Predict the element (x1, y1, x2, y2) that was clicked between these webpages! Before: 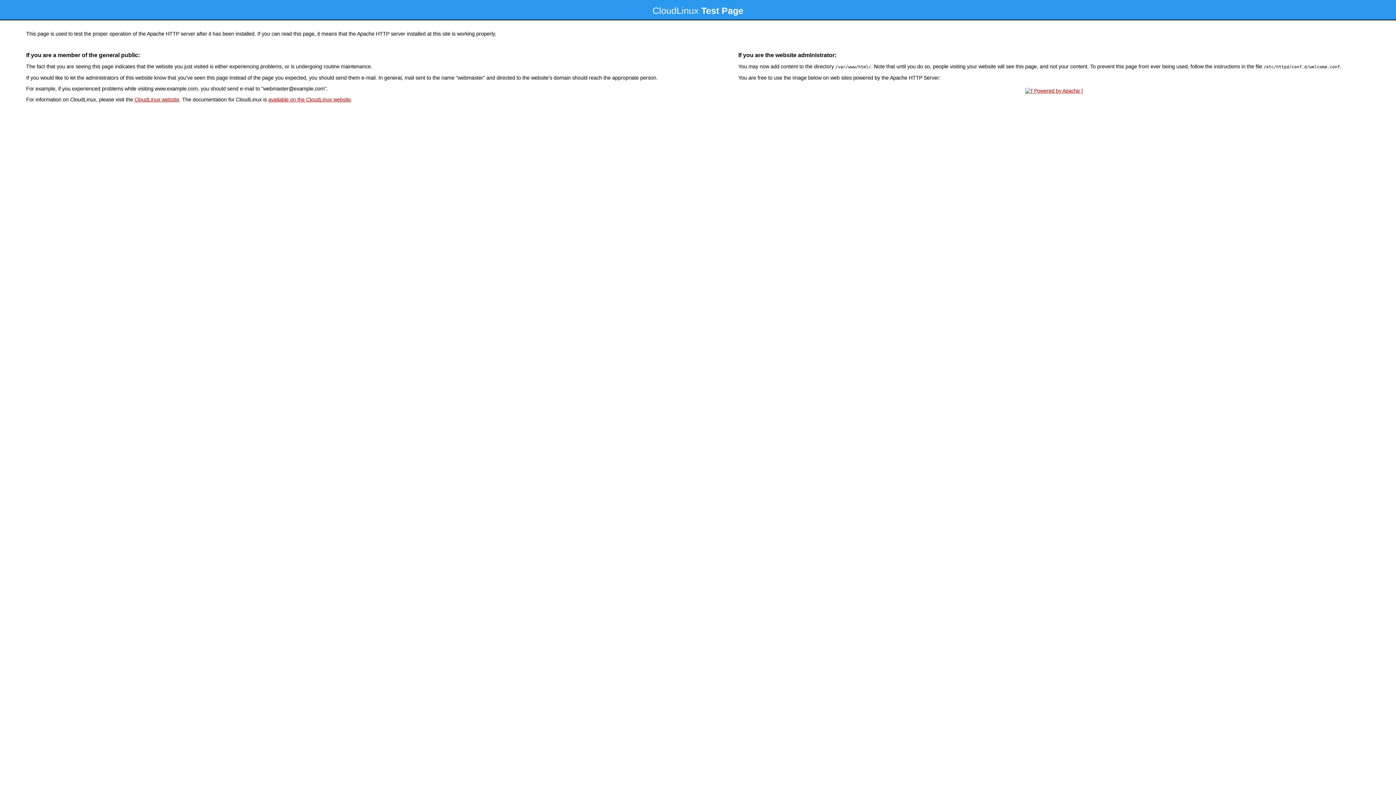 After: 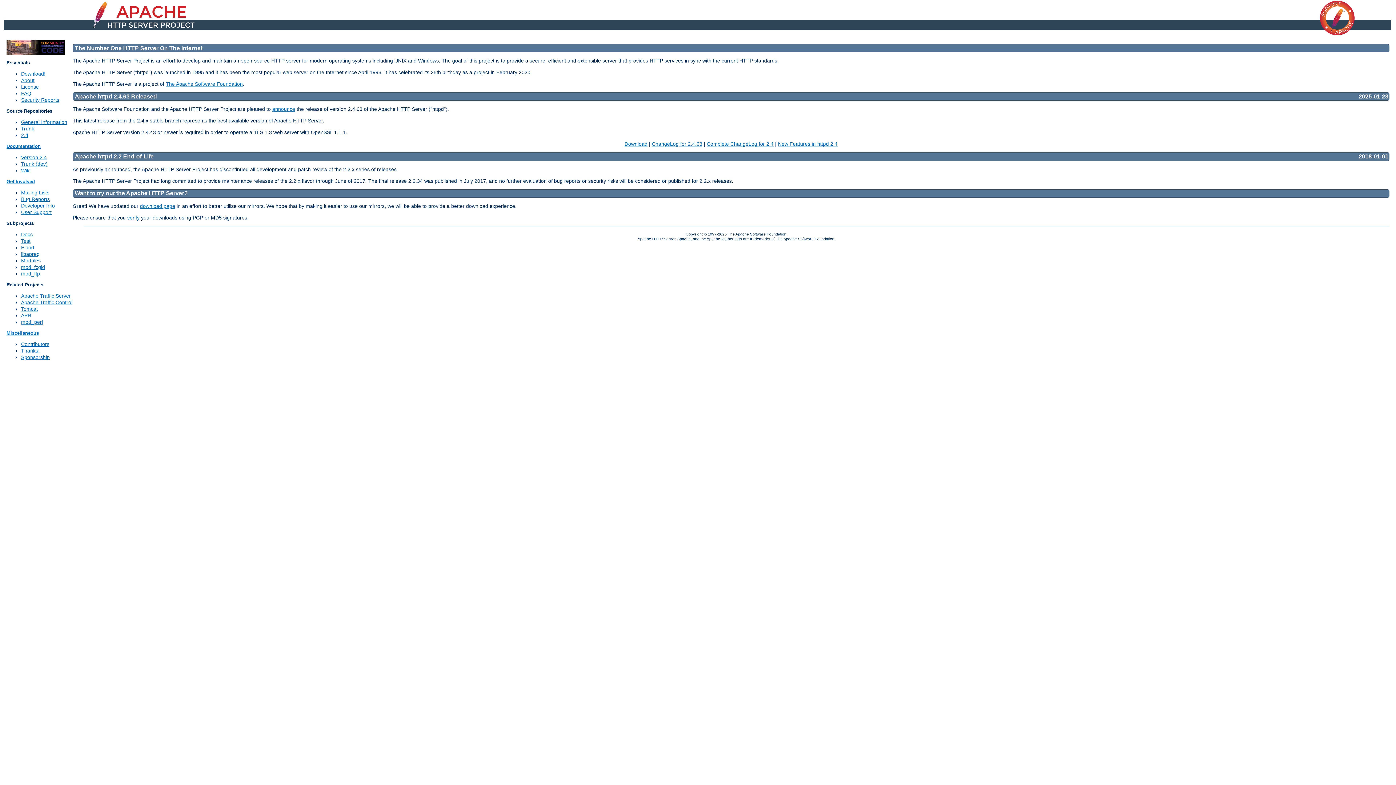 Action: bbox: (1023, 88, 1085, 93)